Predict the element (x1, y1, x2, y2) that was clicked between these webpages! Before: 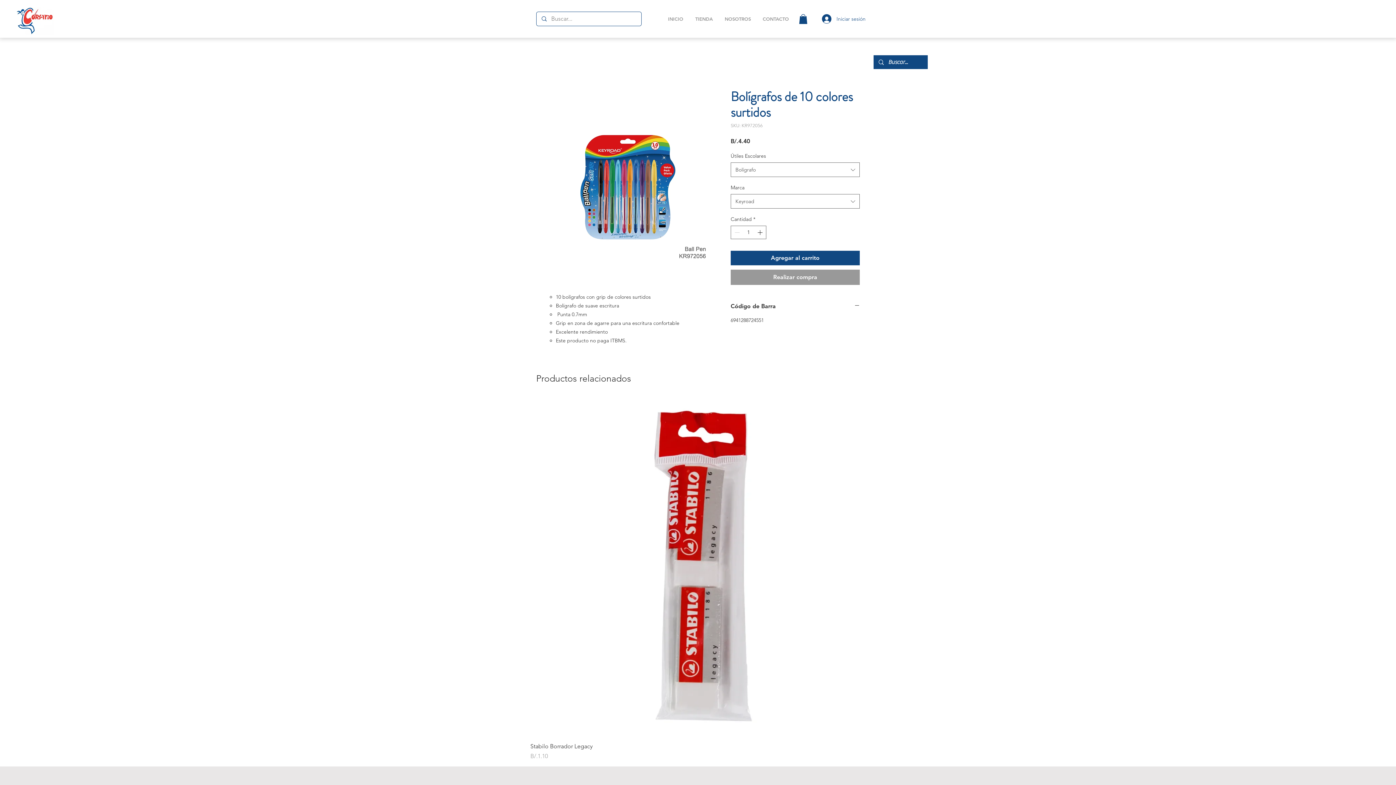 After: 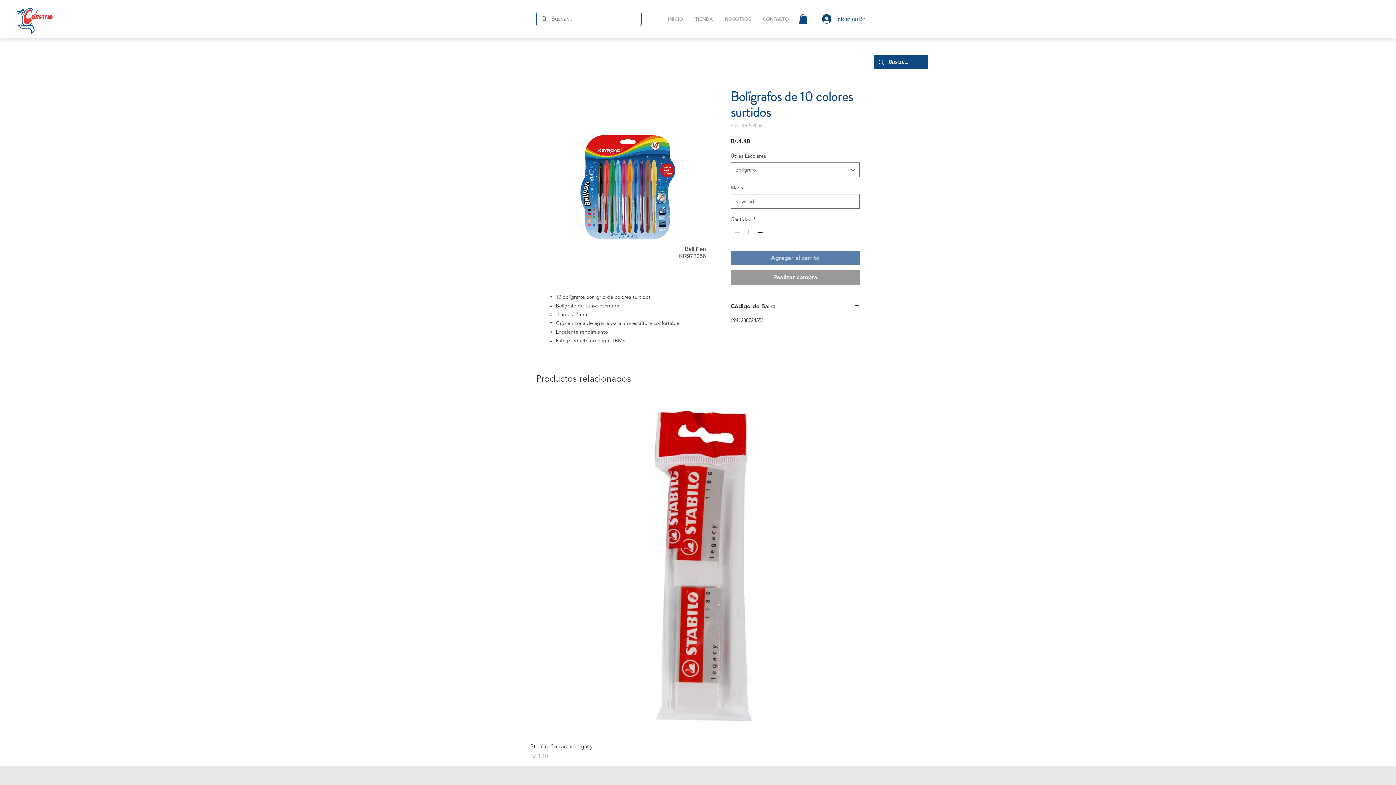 Action: bbox: (730, 251, 860, 265) label: Agregar al carrito